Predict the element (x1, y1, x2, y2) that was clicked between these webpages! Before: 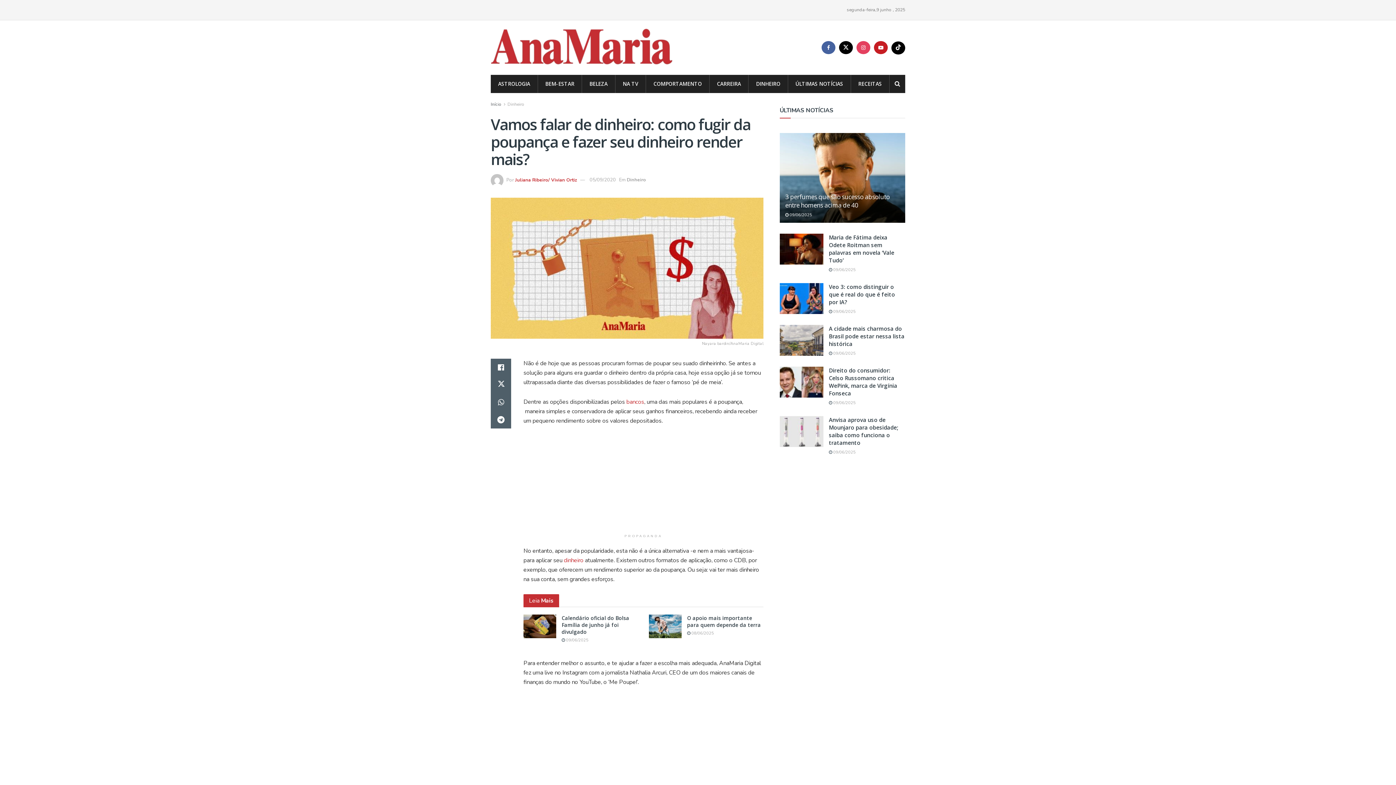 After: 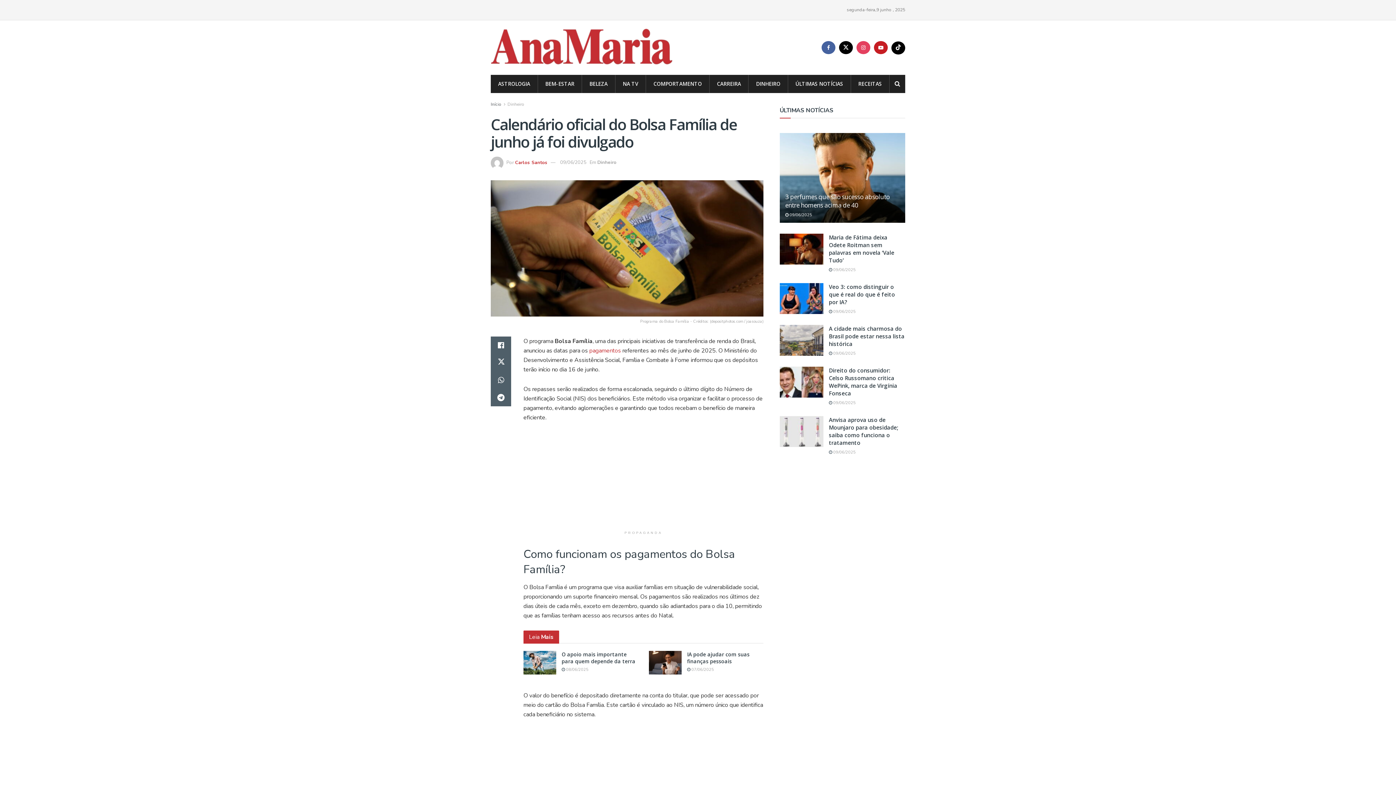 Action: bbox: (561, 637, 588, 643) label:  09/06/2025